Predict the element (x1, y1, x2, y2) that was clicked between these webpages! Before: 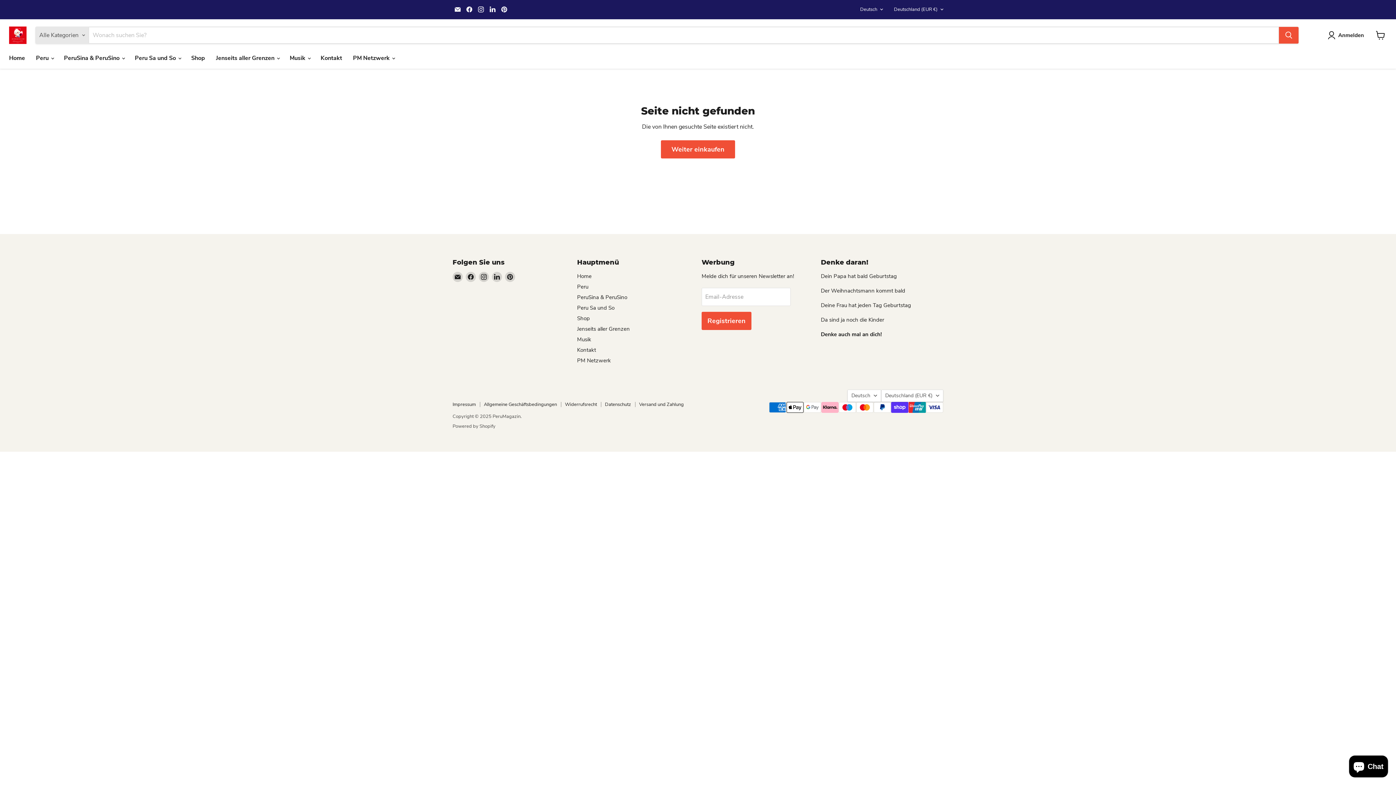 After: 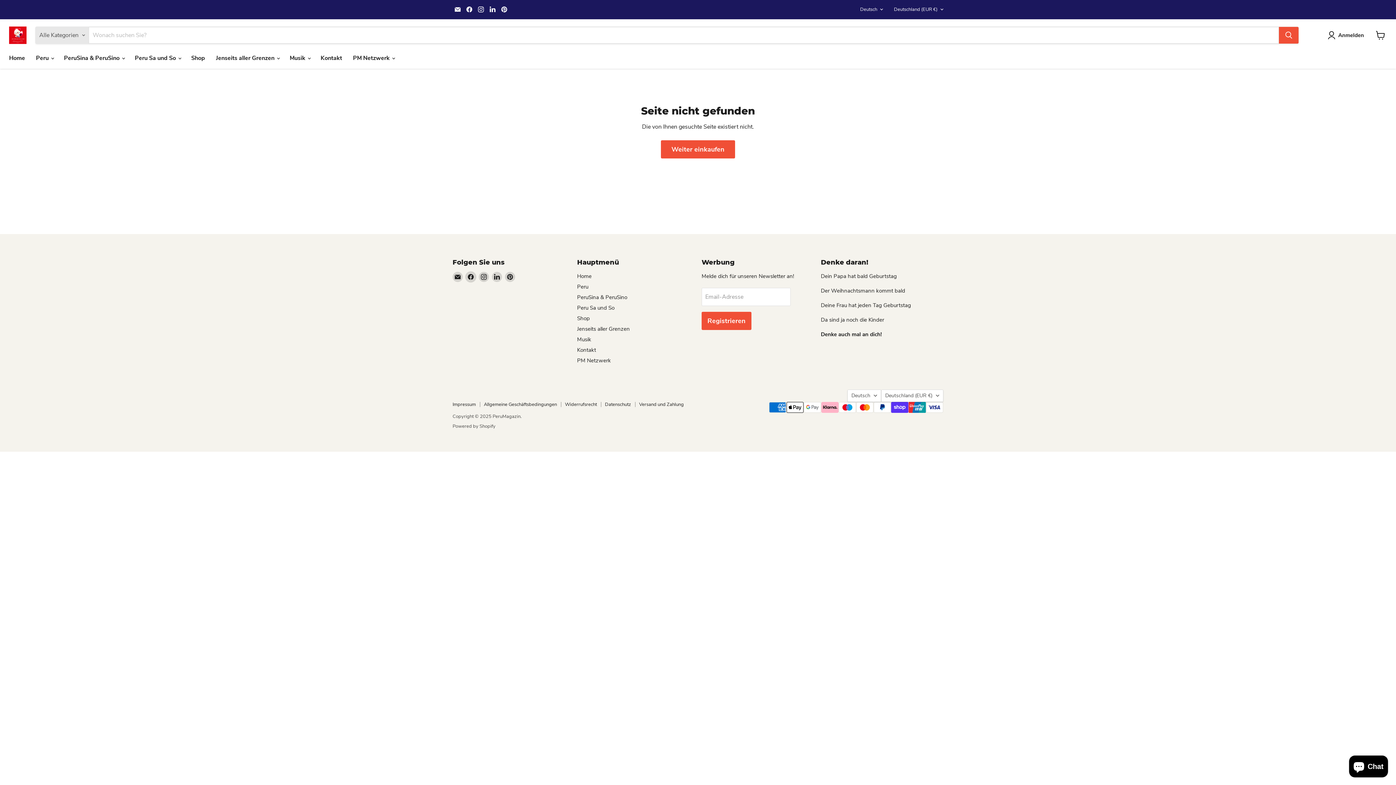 Action: label: Finden Sie uns auf Facebook bbox: (465, 271, 476, 282)